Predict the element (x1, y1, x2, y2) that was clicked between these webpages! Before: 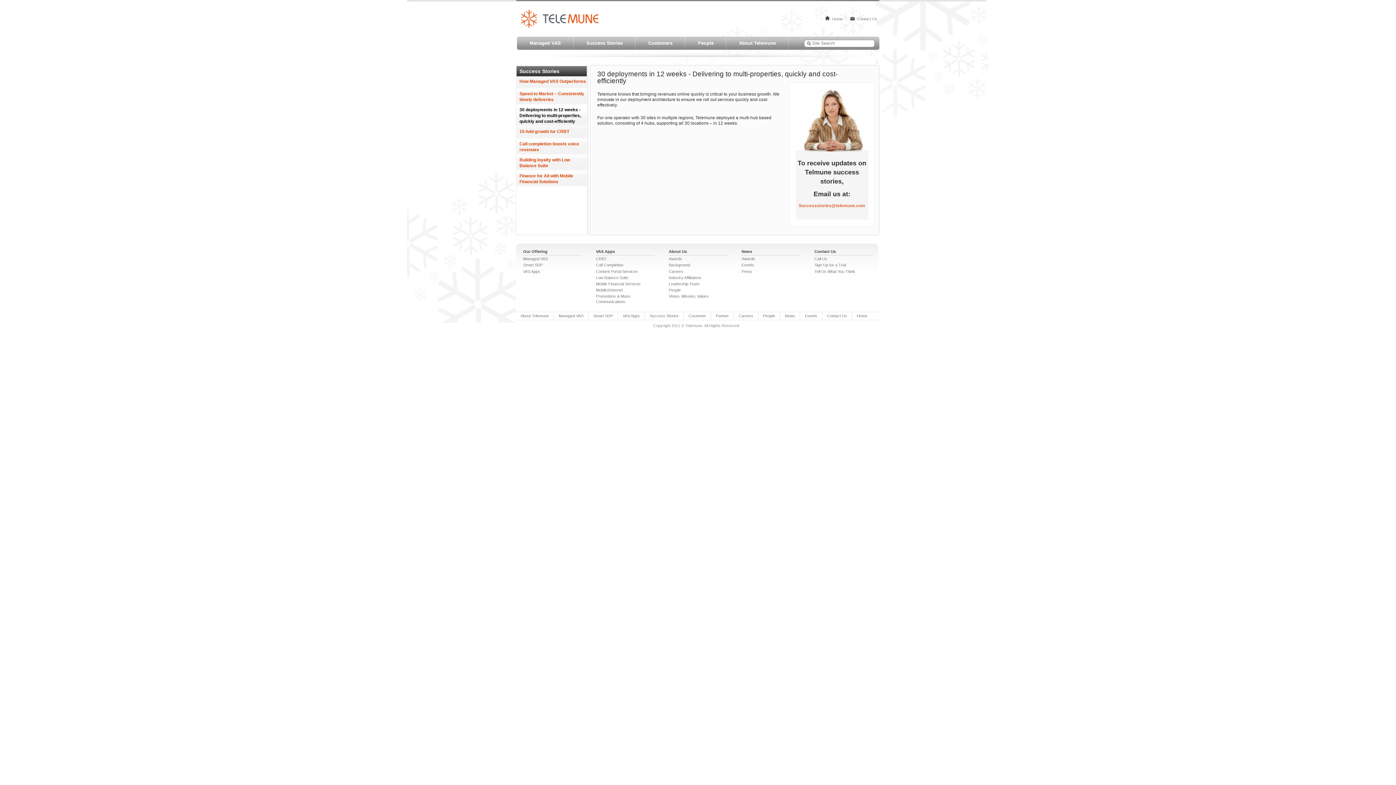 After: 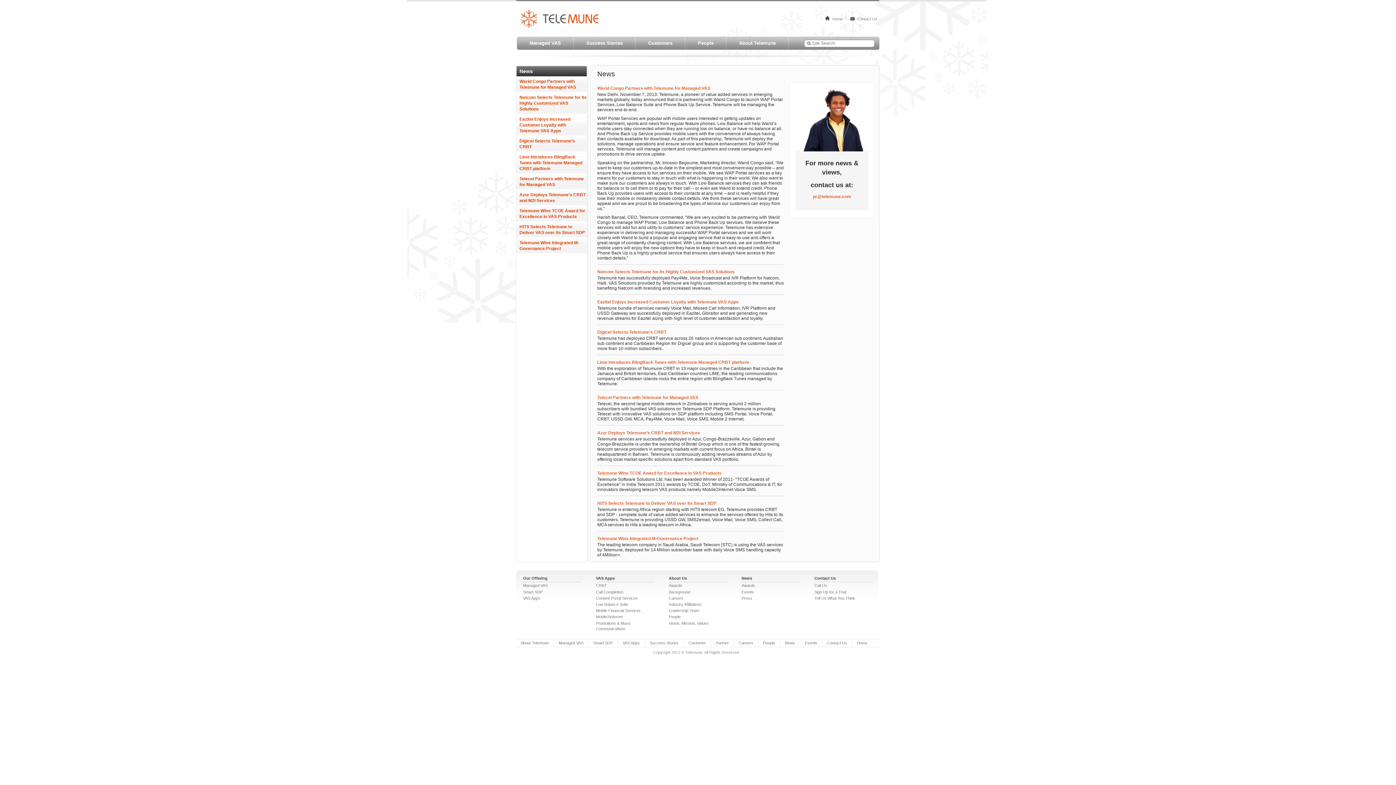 Action: label: News bbox: (785, 313, 795, 318)